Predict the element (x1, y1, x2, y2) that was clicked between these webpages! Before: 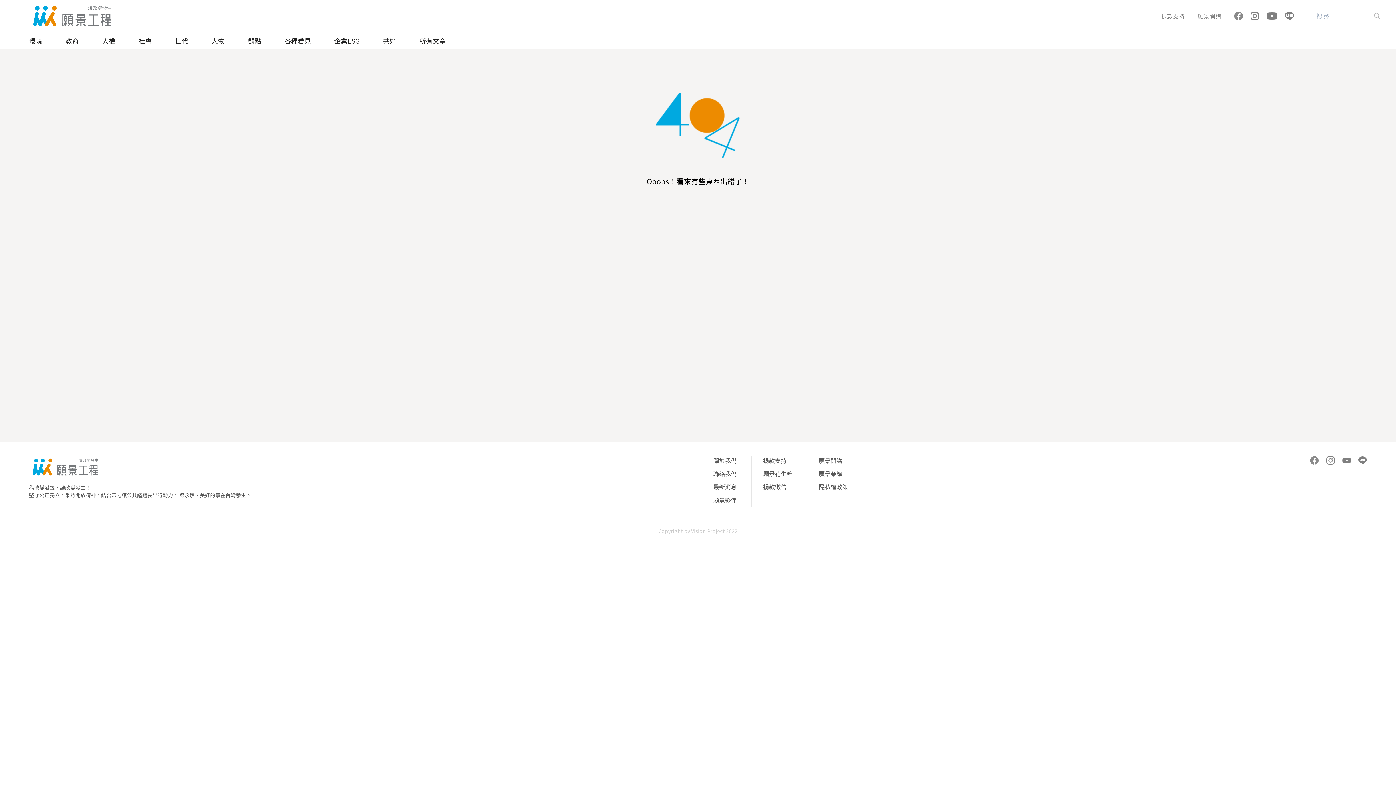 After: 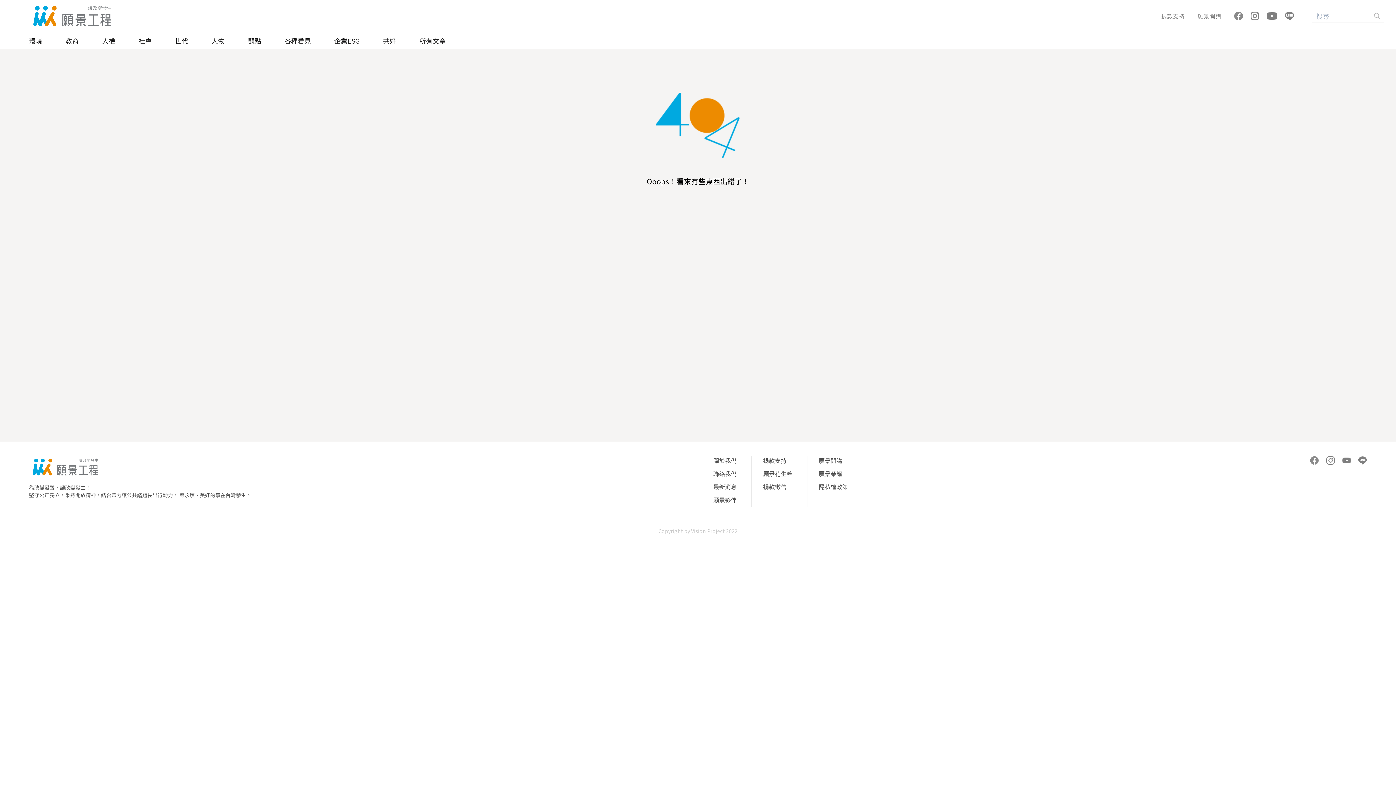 Action: bbox: (819, 456, 848, 465) label: 願景開講